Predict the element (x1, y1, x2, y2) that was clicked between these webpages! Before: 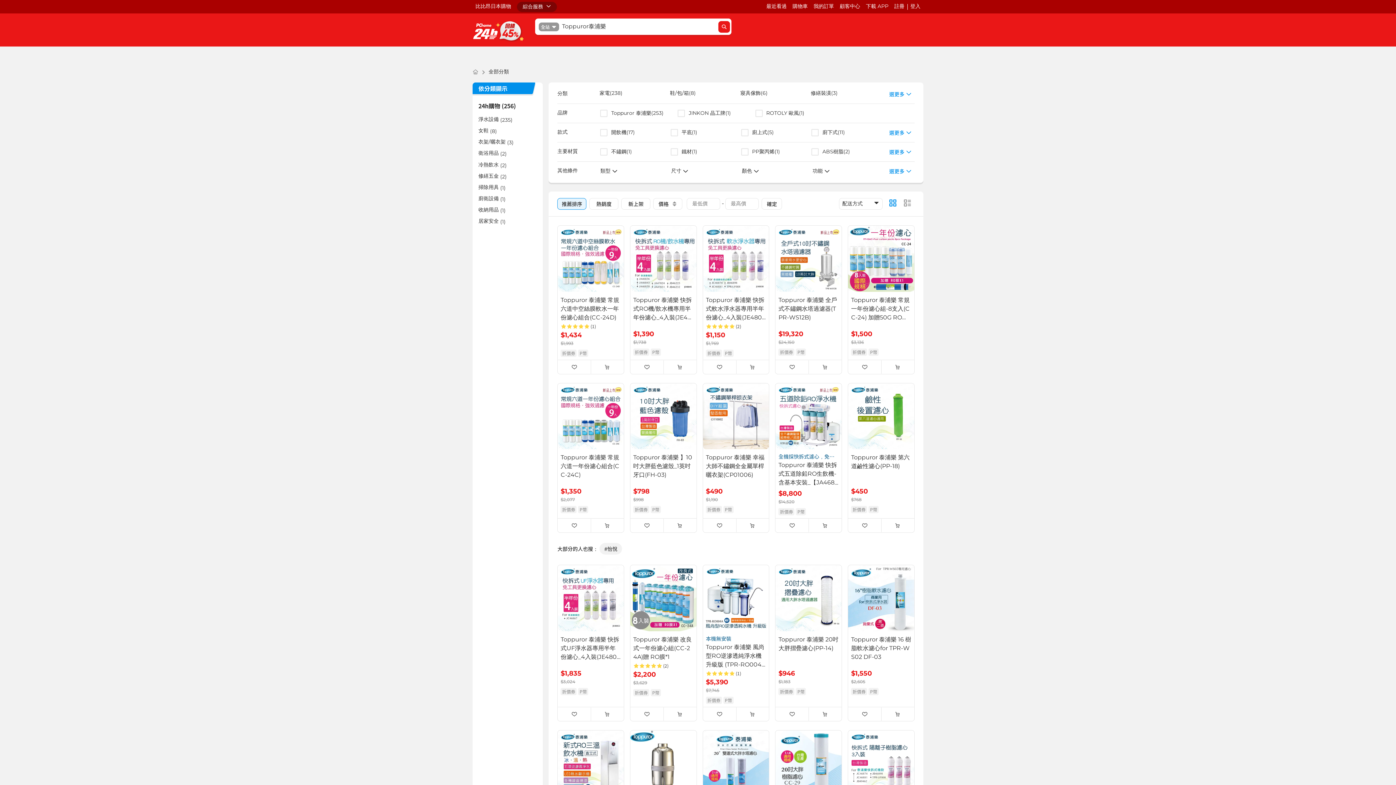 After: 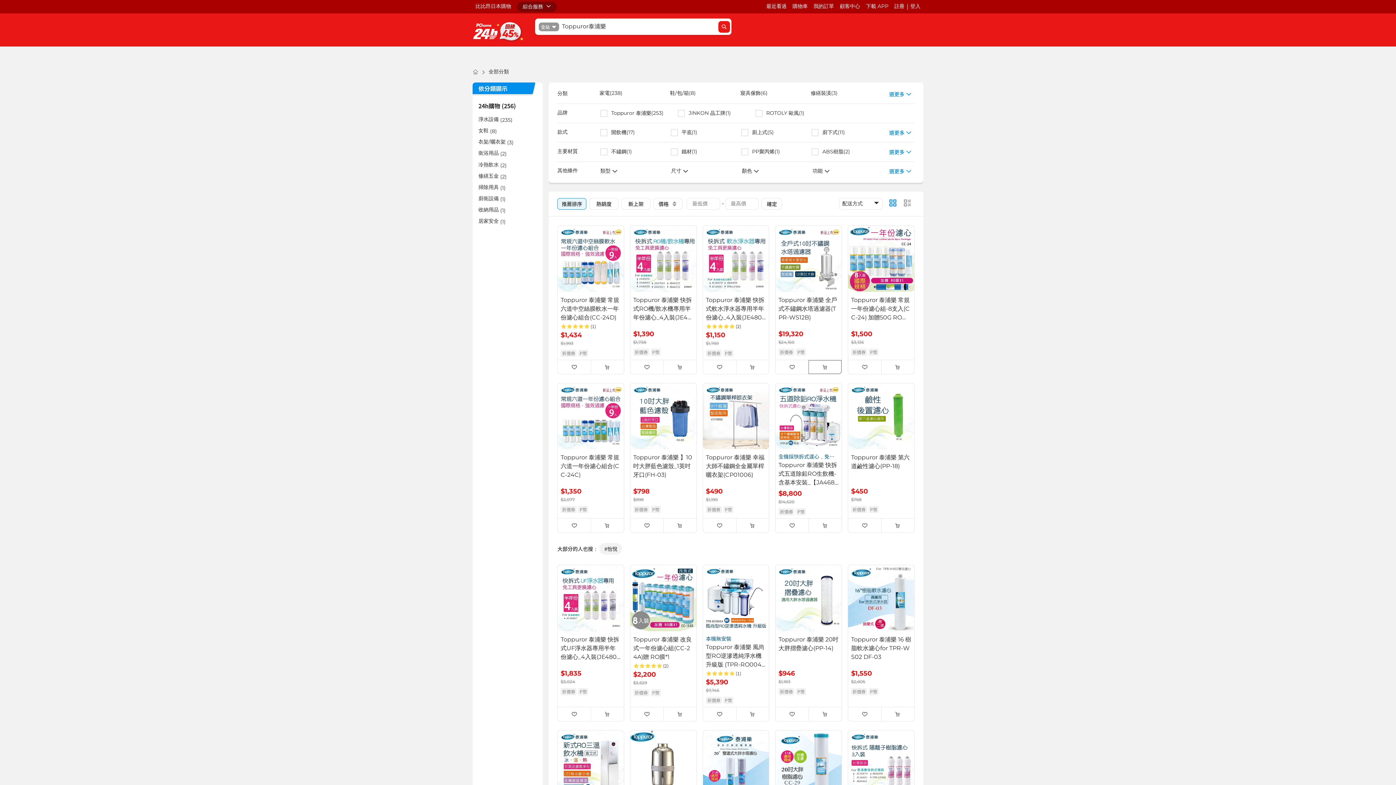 Action: bbox: (809, 361, 841, 372)